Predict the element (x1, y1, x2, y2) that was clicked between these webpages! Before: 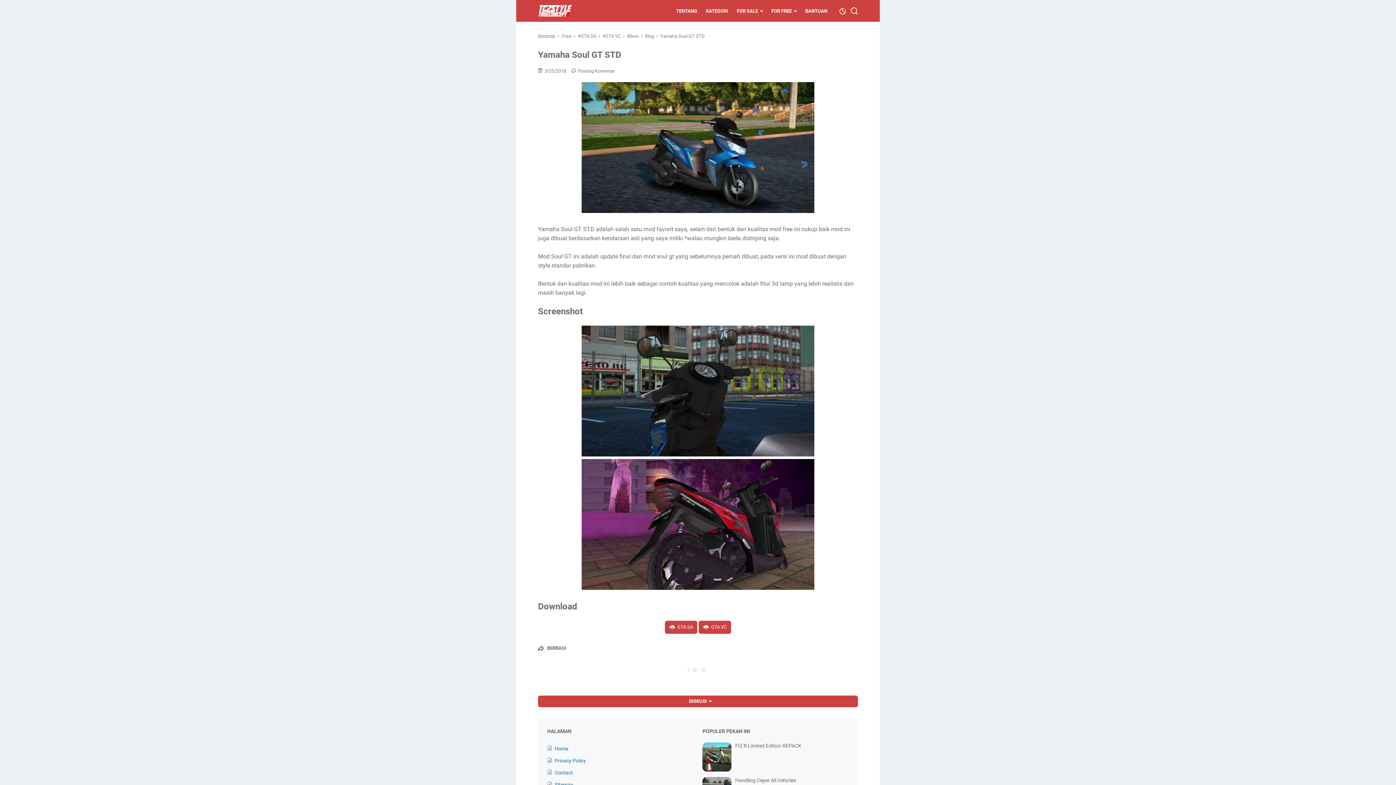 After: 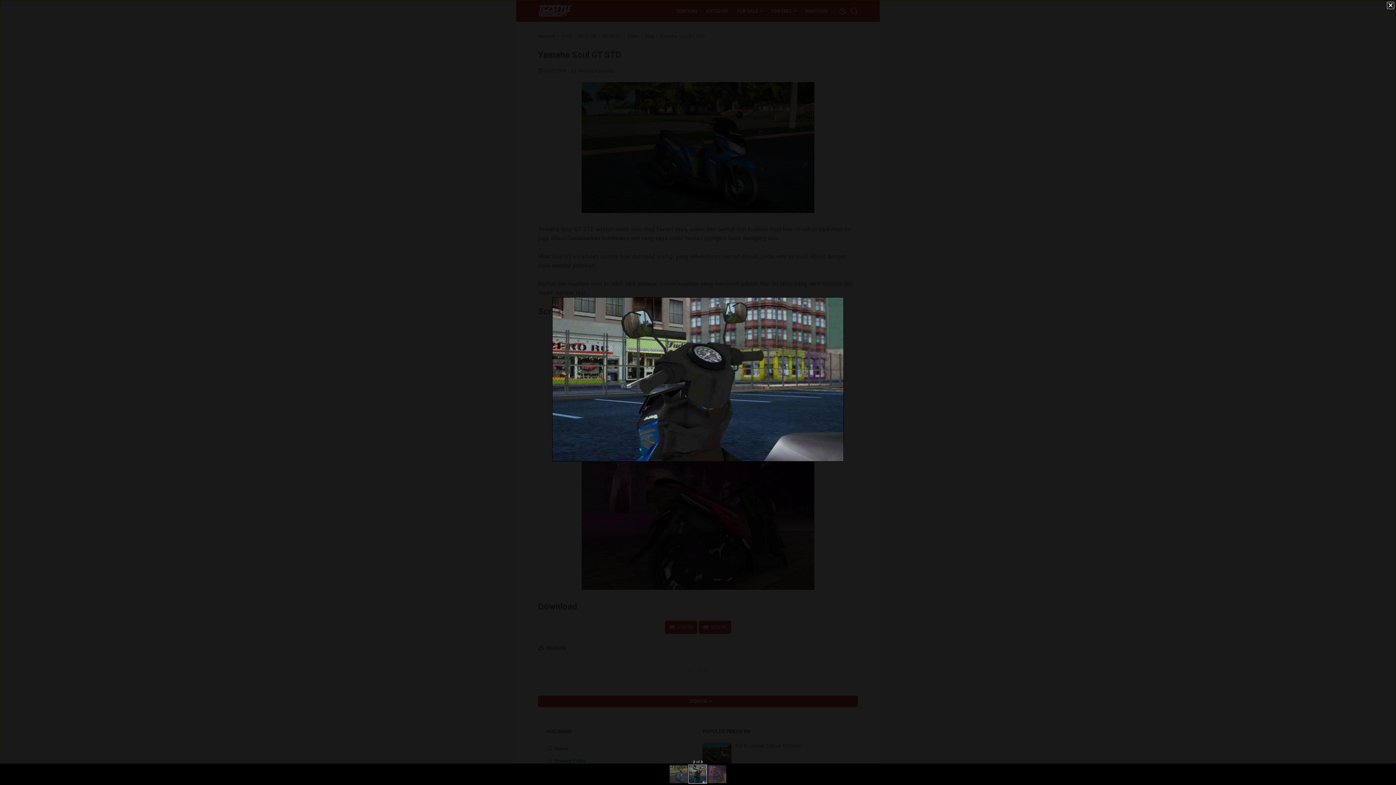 Action: bbox: (581, 325, 814, 459)